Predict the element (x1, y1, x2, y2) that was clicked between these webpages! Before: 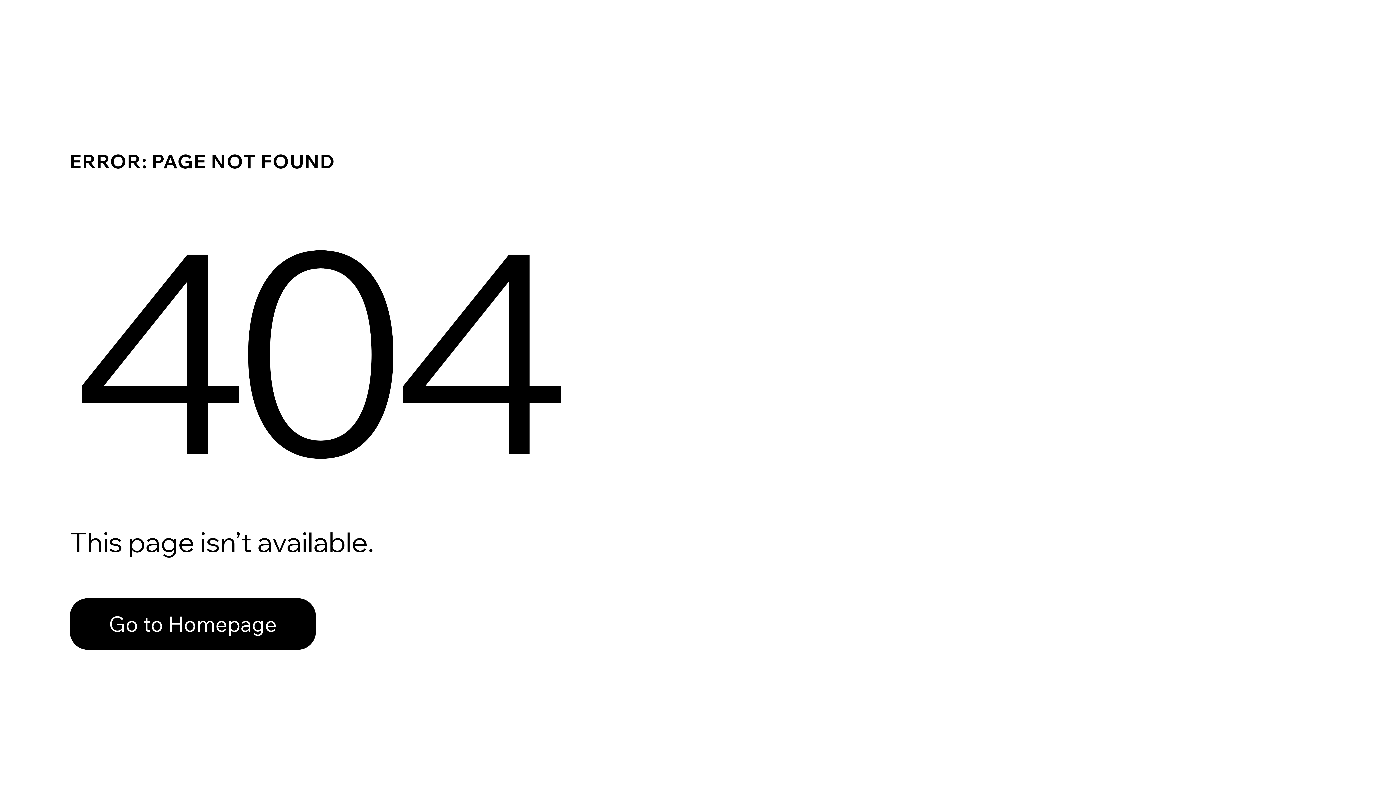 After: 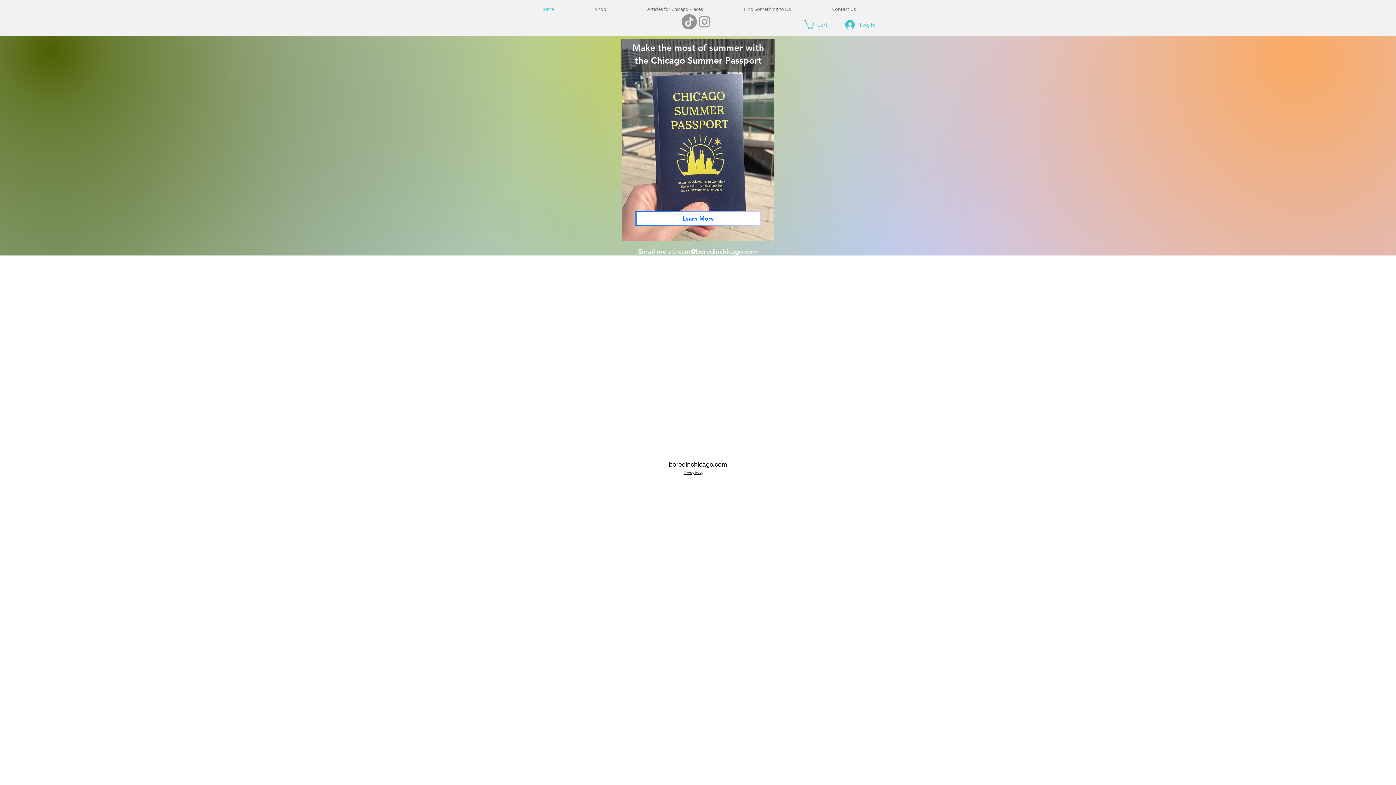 Action: label: Go to Homepage bbox: (69, 598, 316, 650)